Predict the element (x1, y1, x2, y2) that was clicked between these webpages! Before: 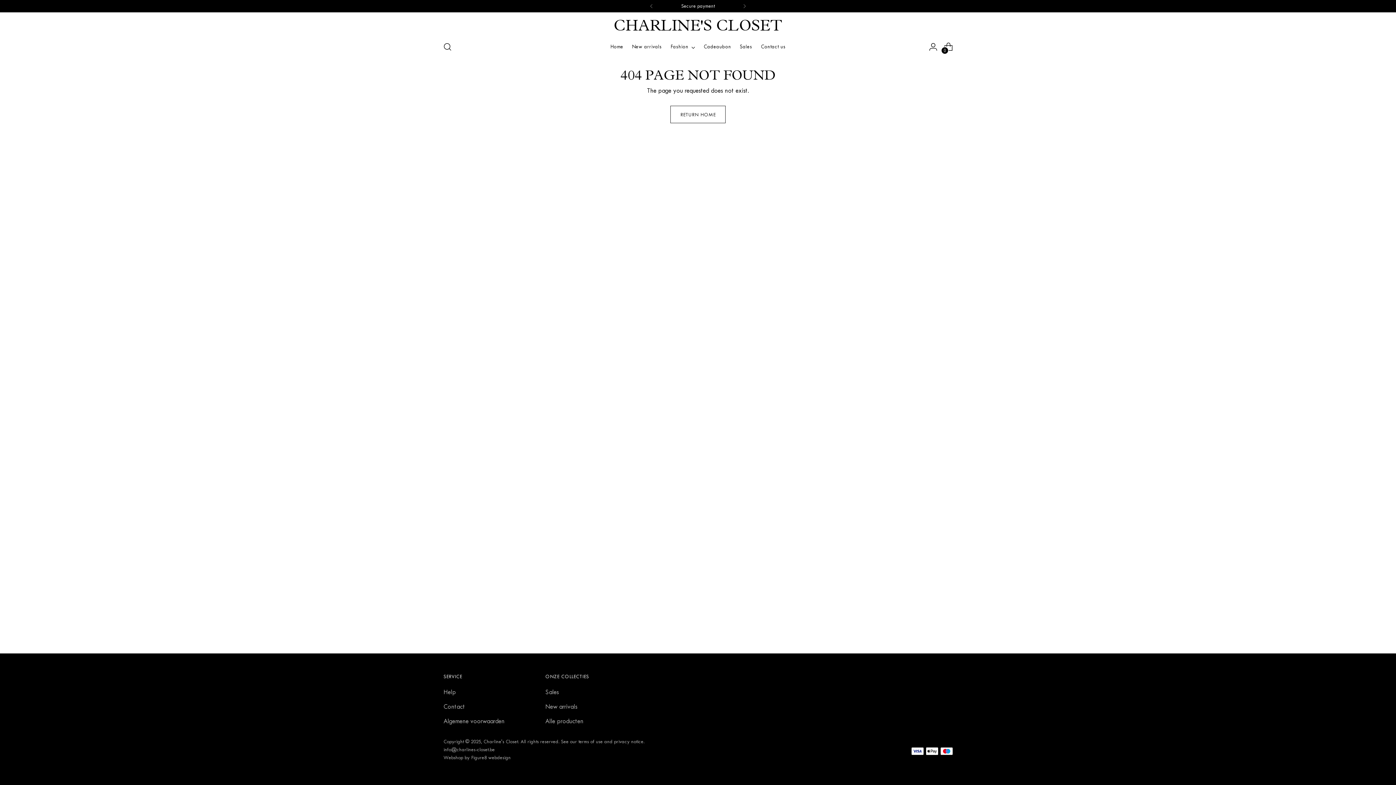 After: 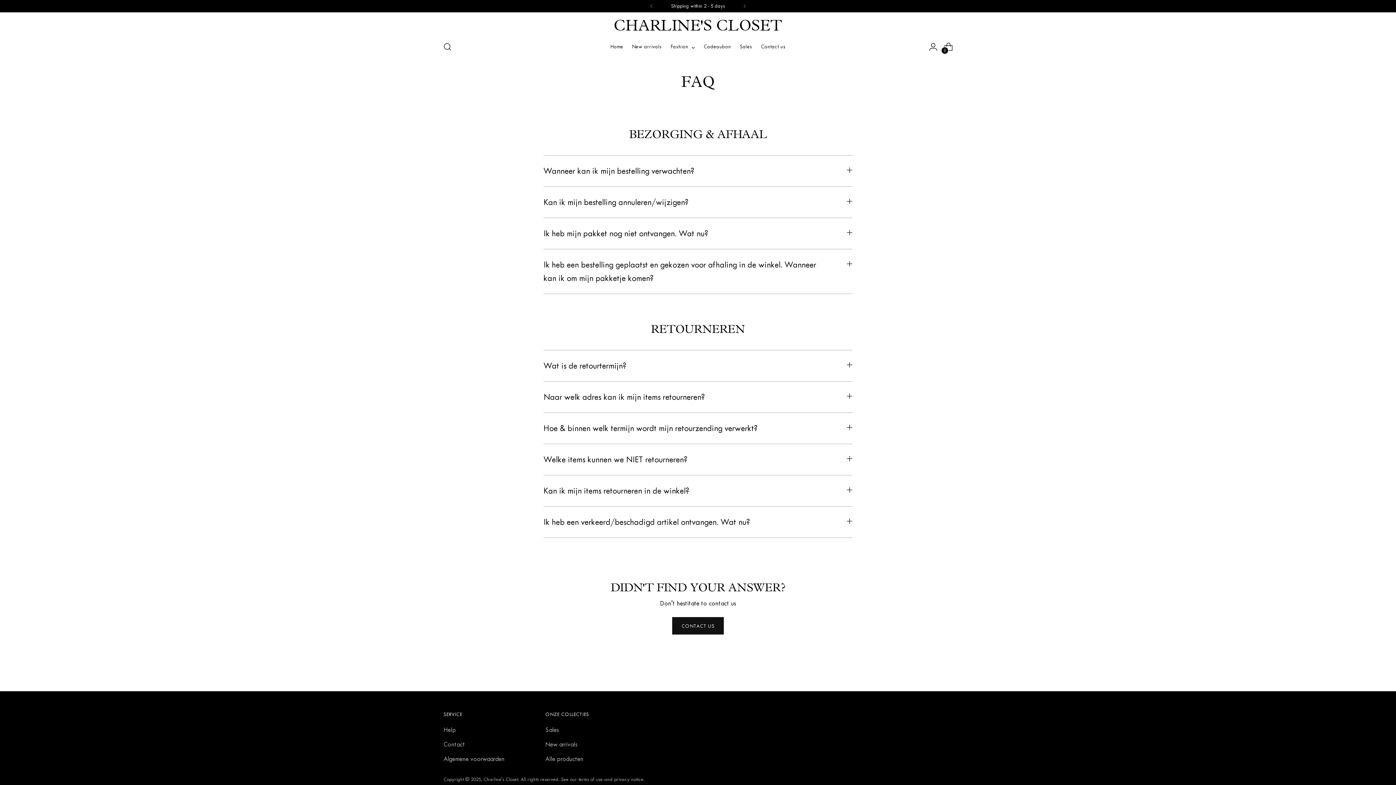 Action: bbox: (443, 688, 456, 696) label: Help